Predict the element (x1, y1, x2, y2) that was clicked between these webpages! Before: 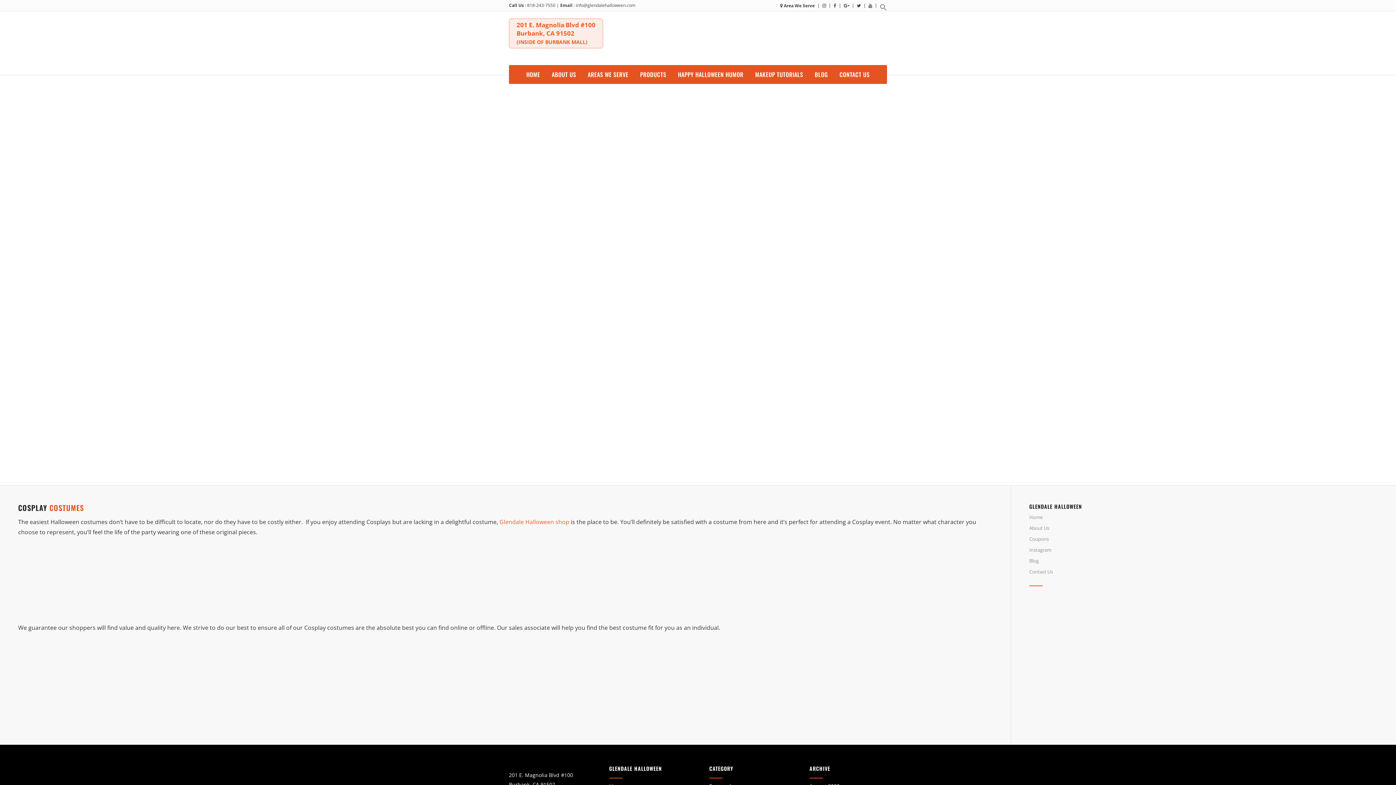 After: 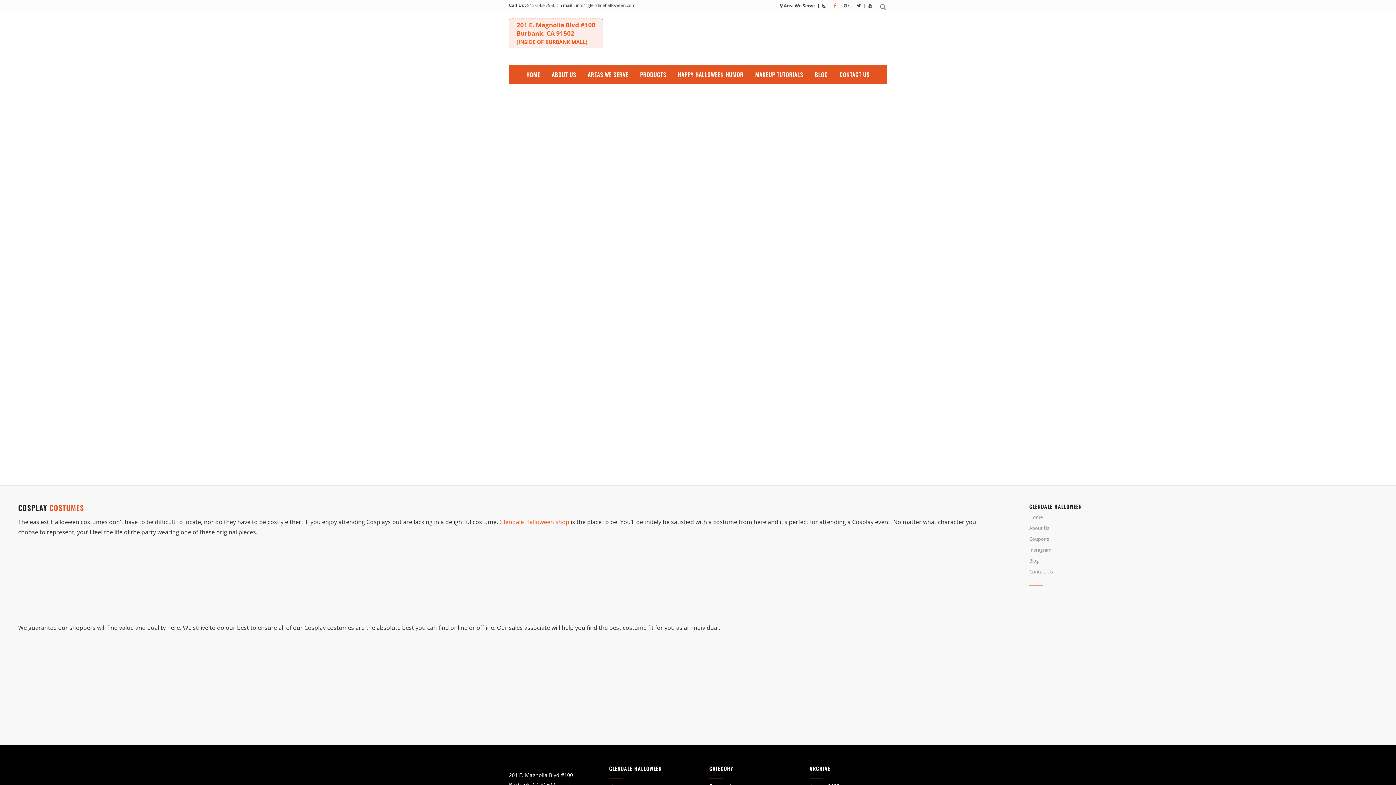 Action: bbox: (833, 0, 836, 11)